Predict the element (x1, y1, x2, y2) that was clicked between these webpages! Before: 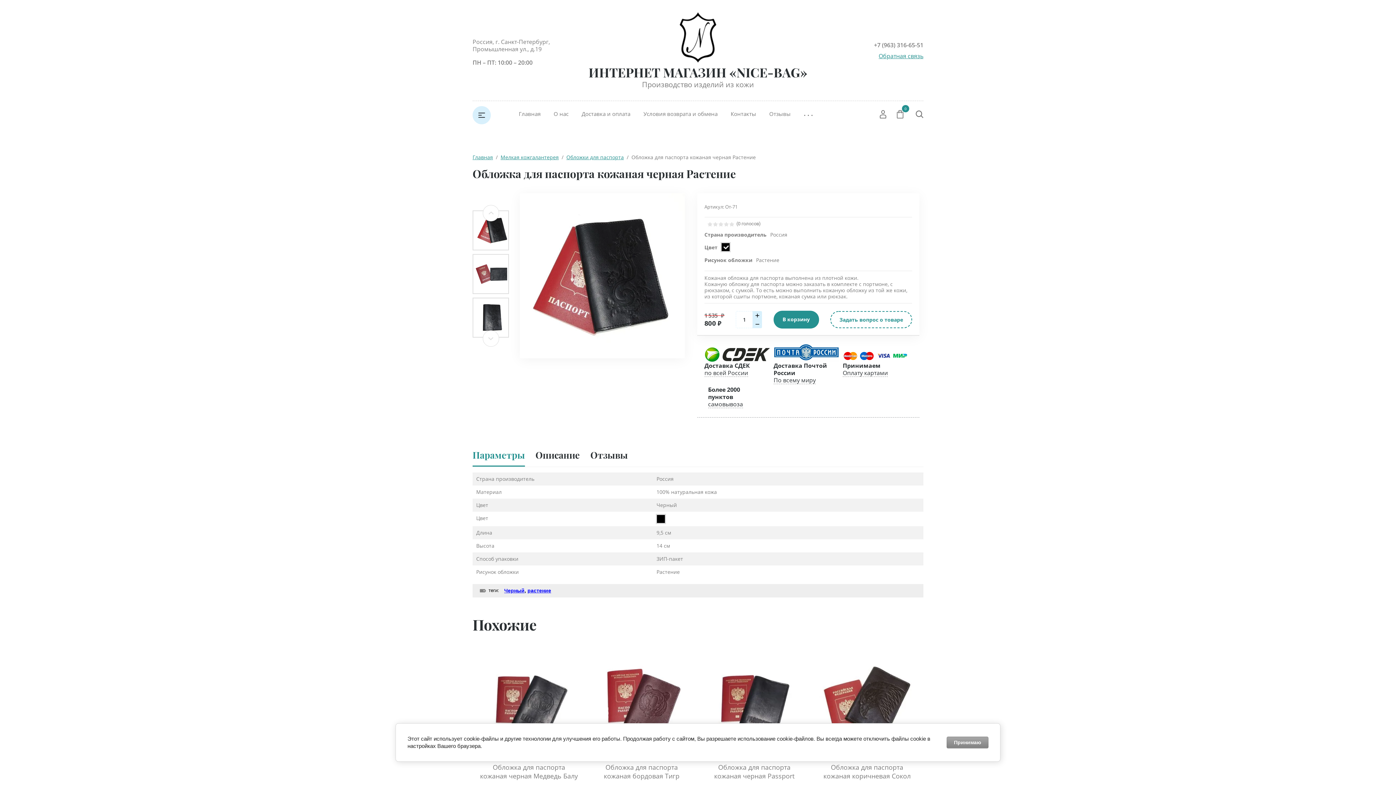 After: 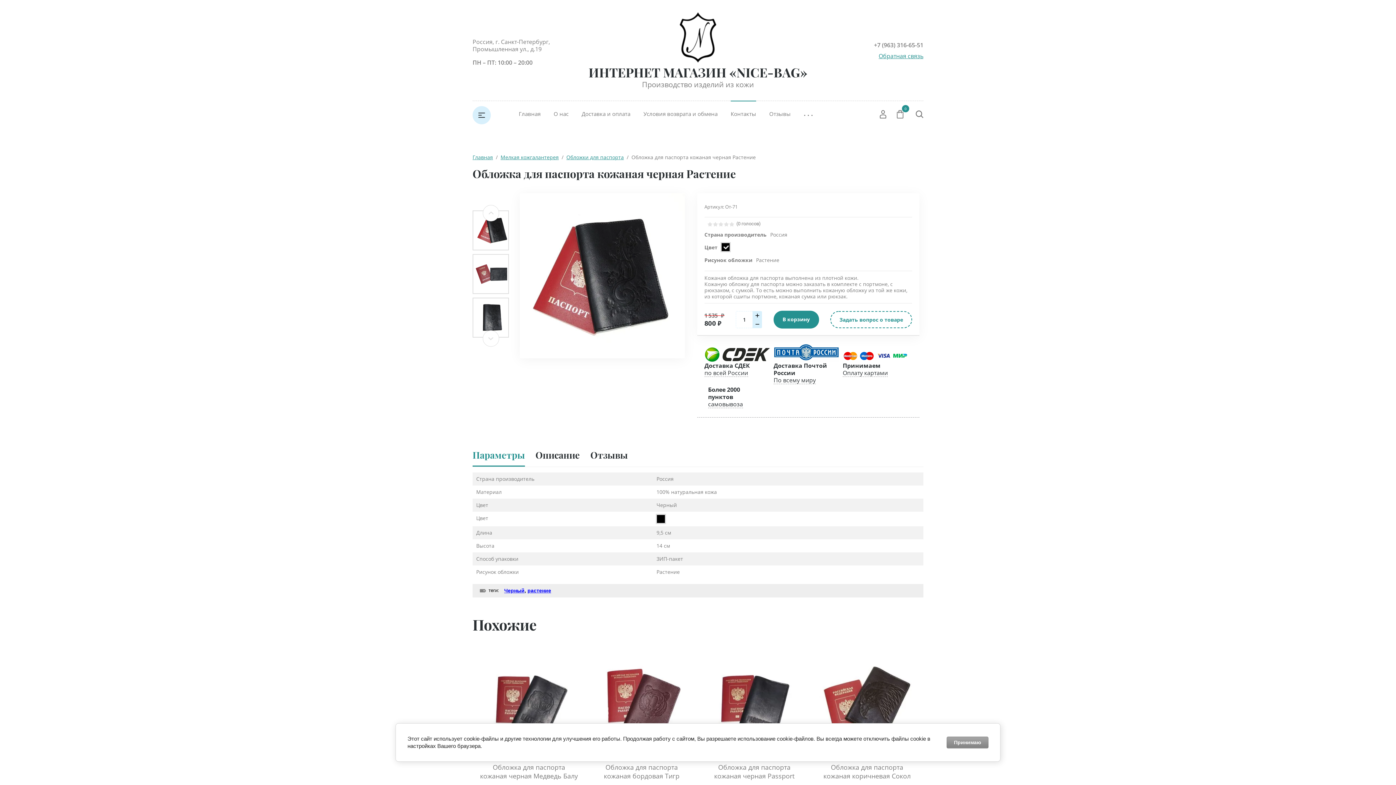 Action: label: Контакты bbox: (730, 100, 756, 129)